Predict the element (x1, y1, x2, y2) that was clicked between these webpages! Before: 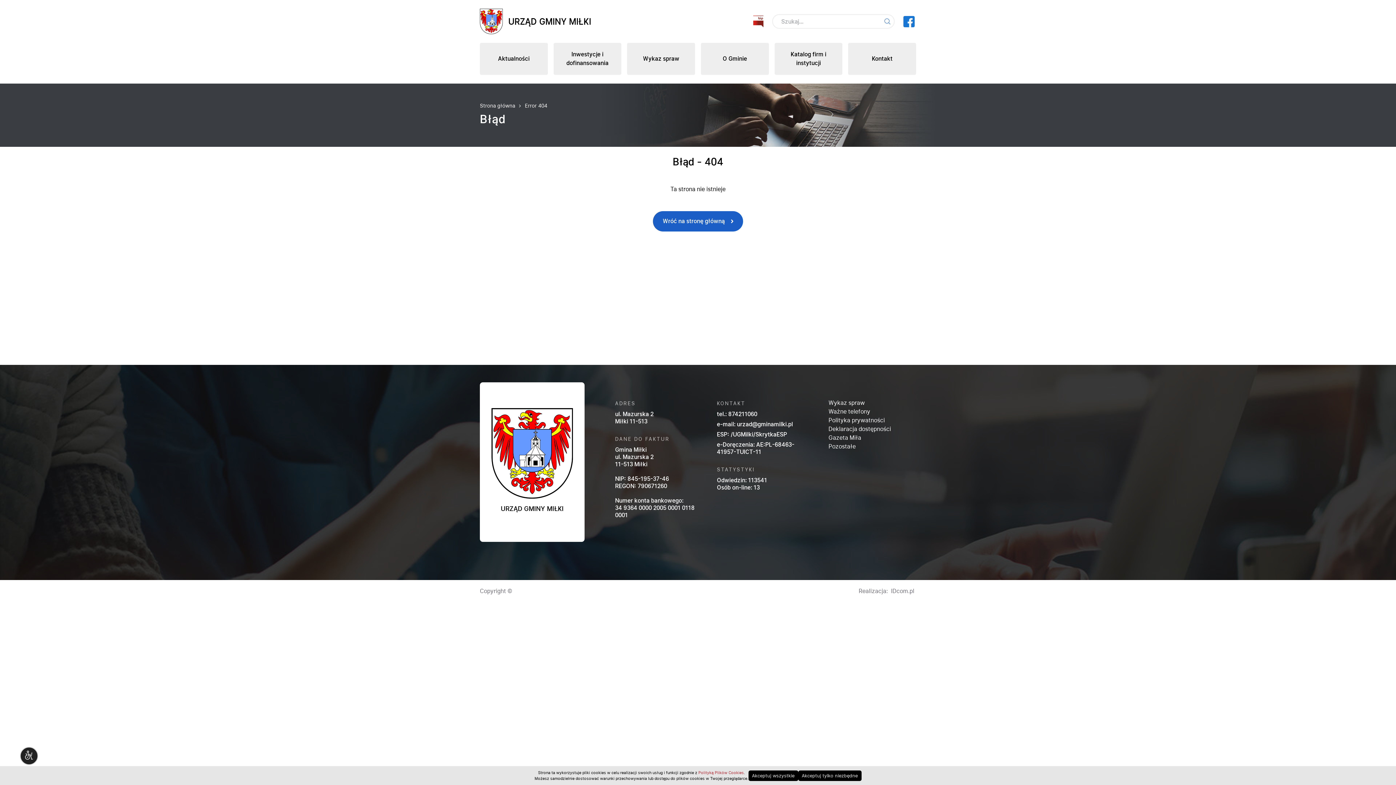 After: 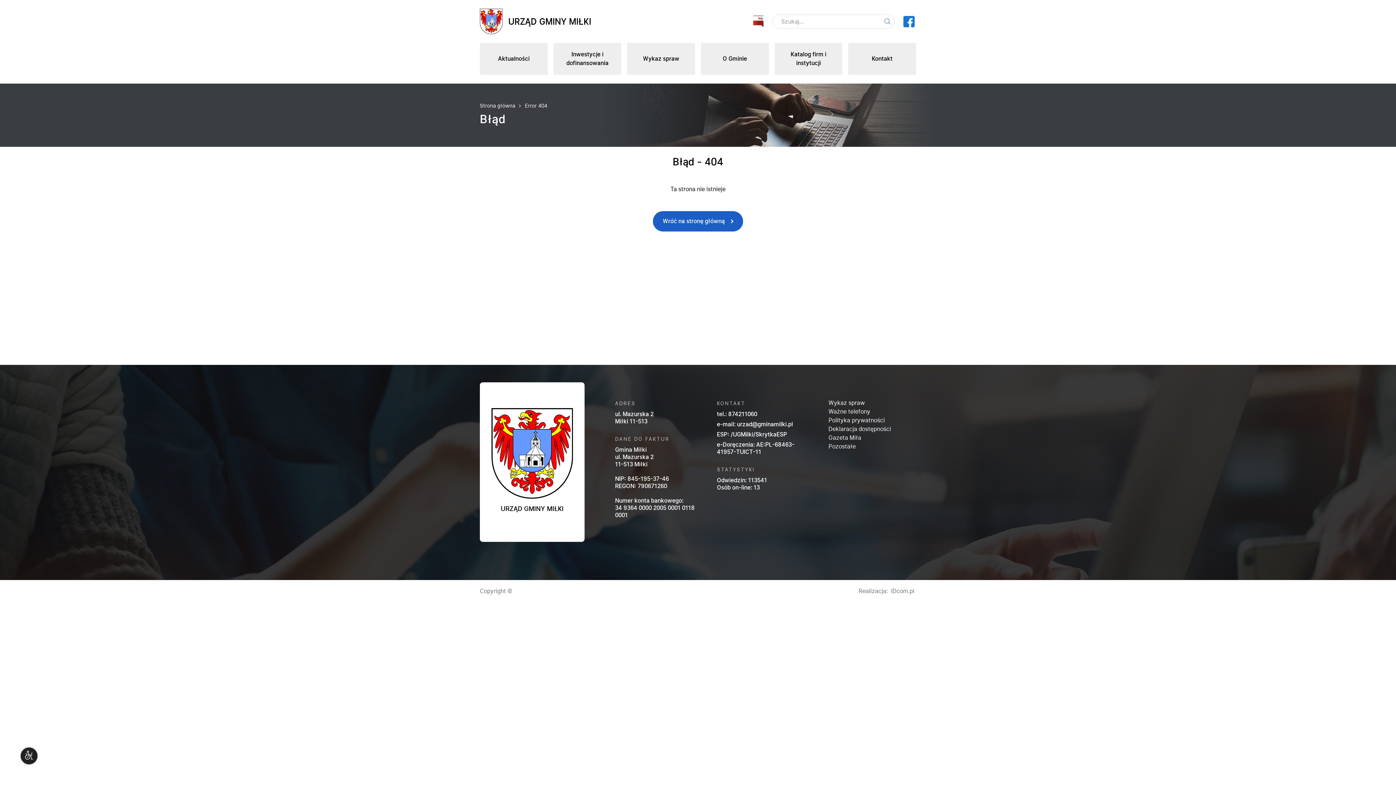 Action: bbox: (798, 770, 861, 781) label: Akceptuj tylko niezbędne